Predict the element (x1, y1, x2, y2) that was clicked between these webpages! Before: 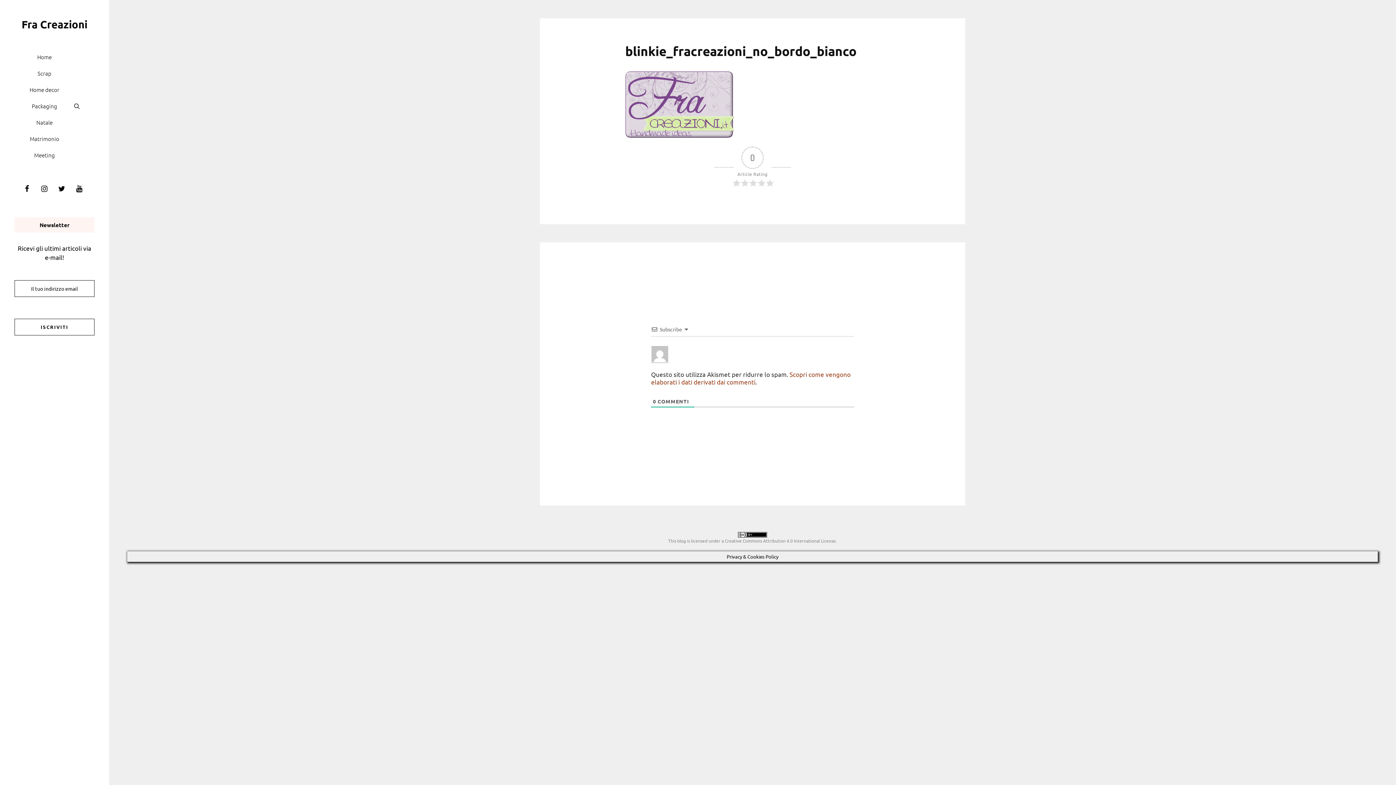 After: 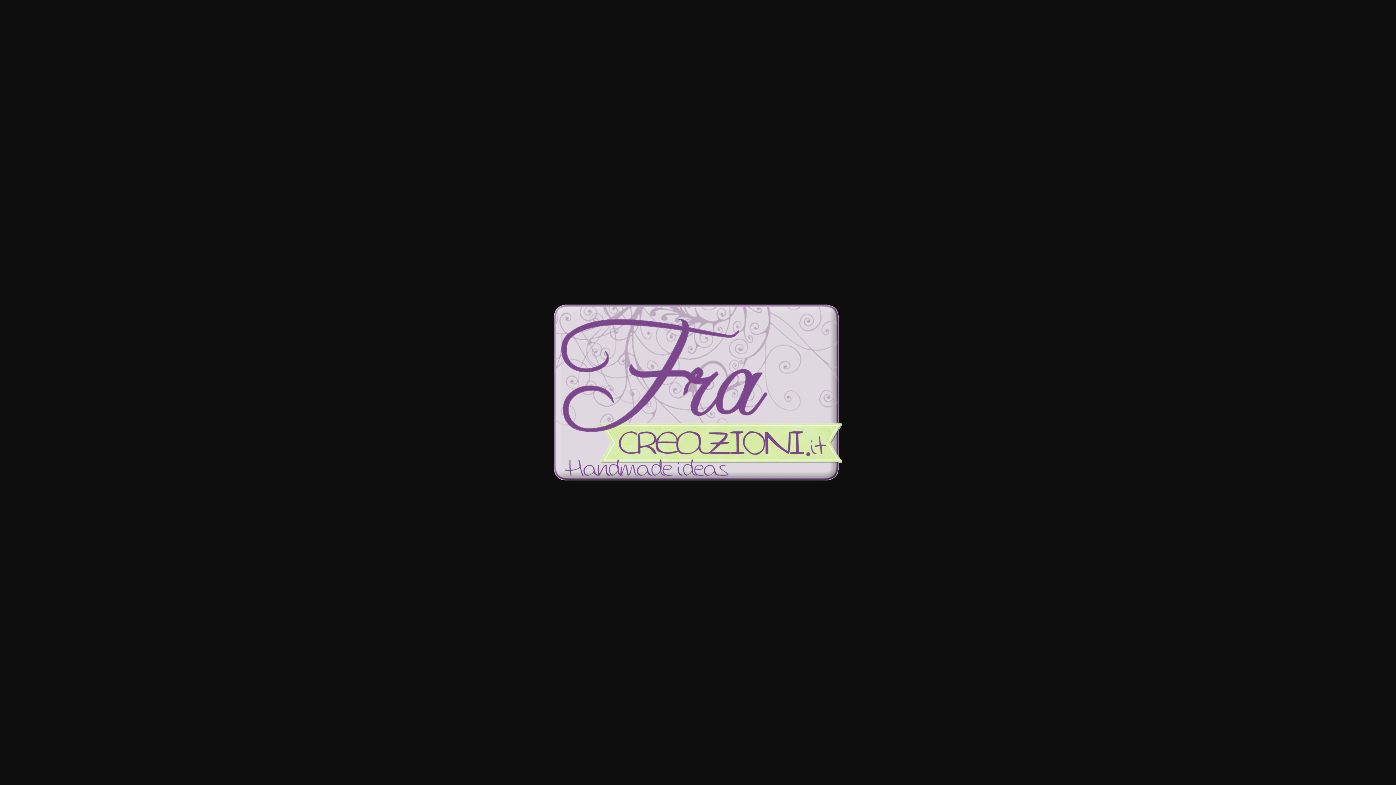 Action: bbox: (625, 99, 734, 107)